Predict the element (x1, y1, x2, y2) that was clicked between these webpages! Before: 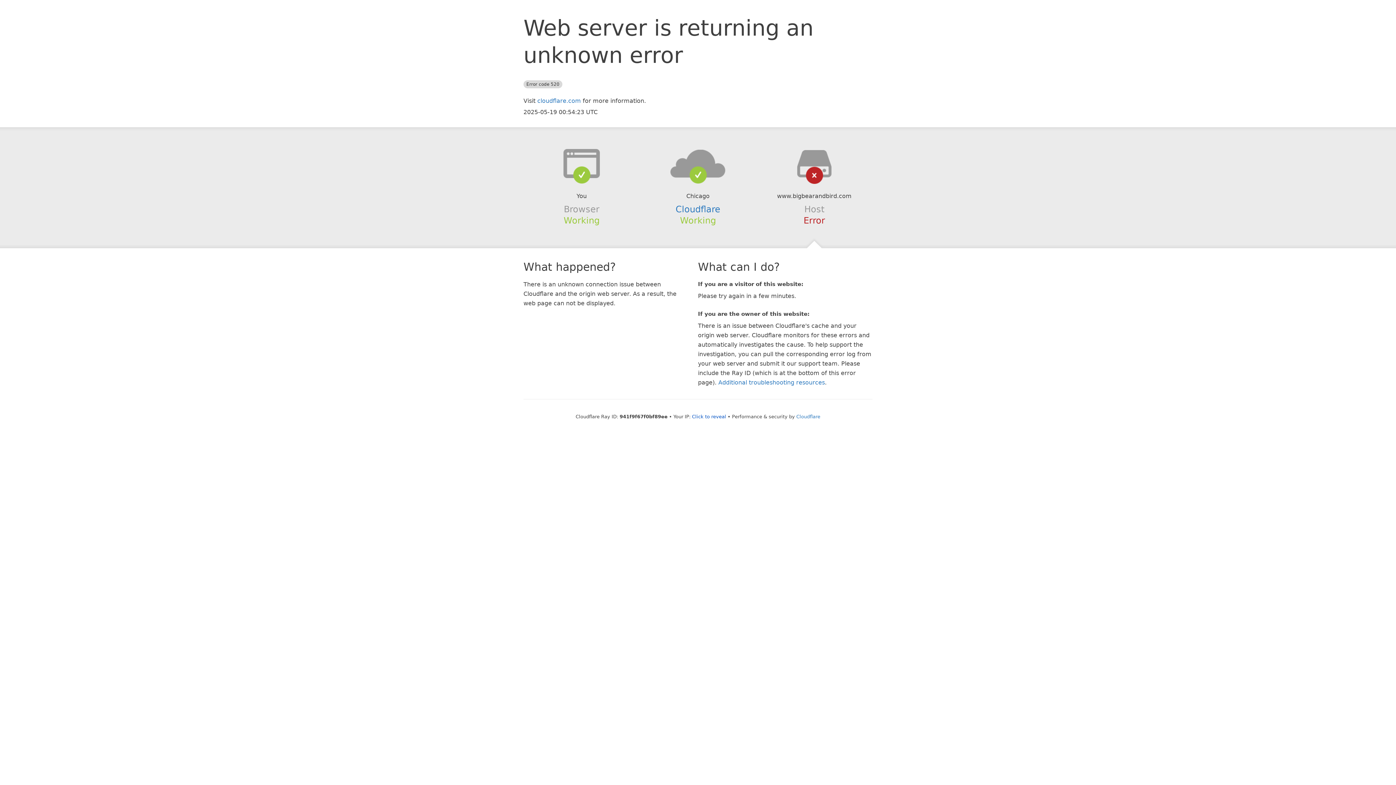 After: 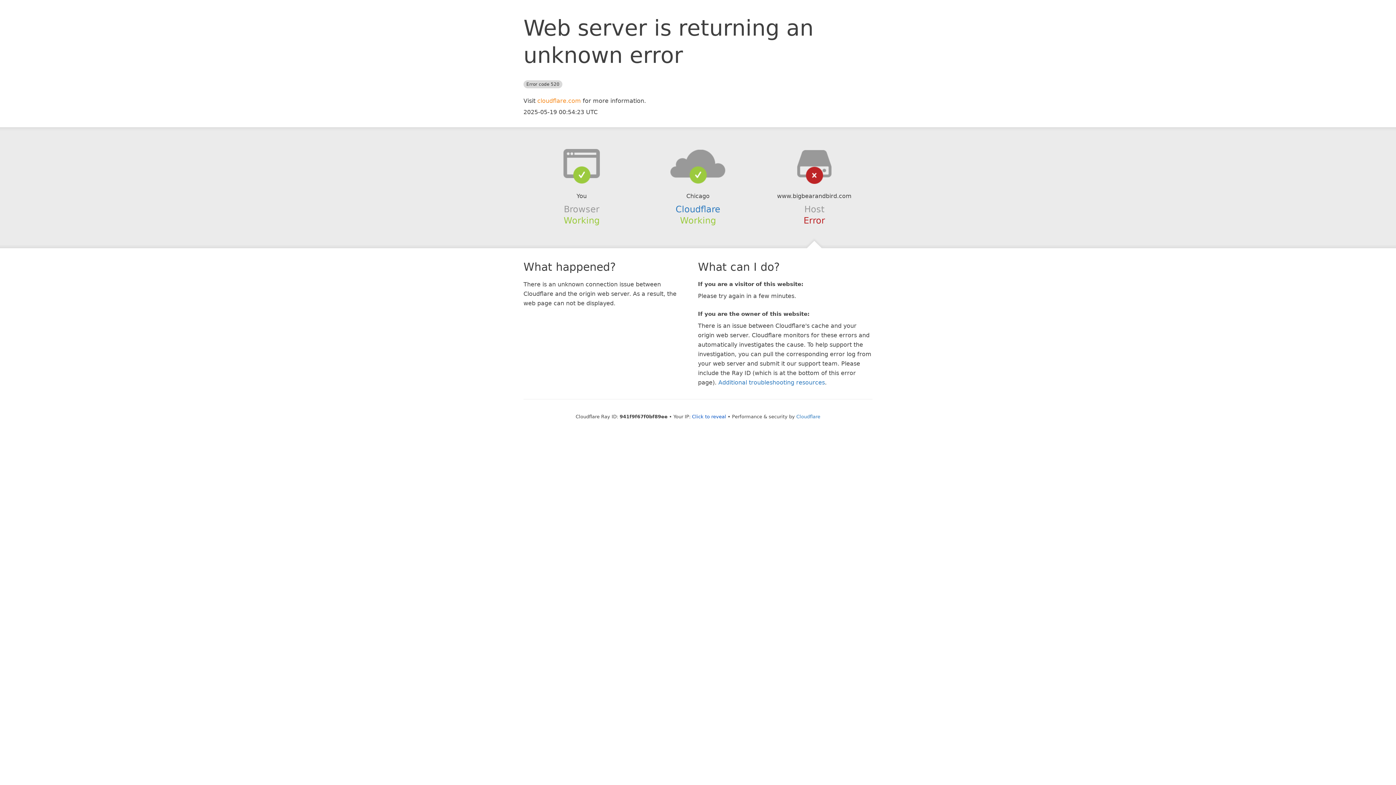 Action: label: cloudflare.com bbox: (537, 97, 581, 104)